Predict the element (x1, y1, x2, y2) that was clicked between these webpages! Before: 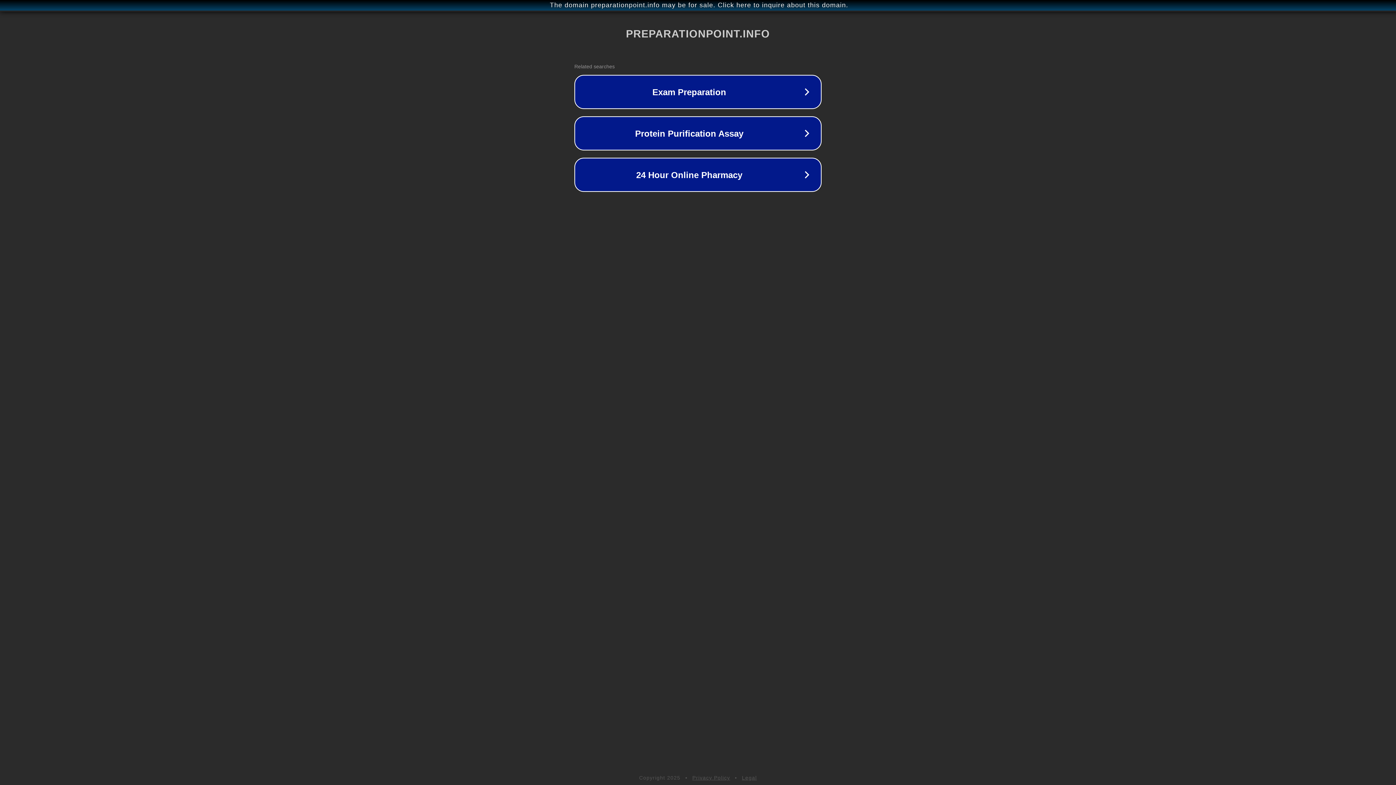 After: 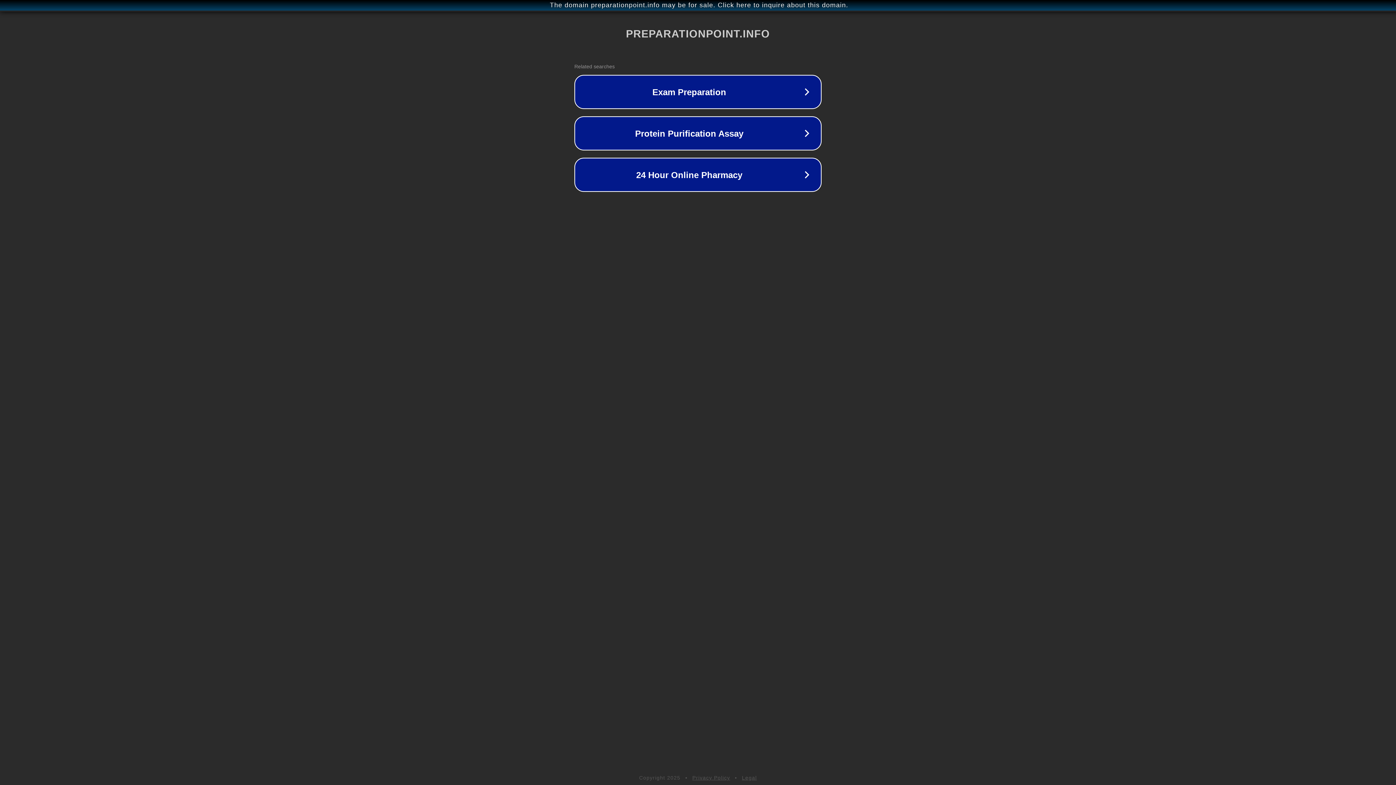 Action: bbox: (742, 775, 757, 781) label: Legal